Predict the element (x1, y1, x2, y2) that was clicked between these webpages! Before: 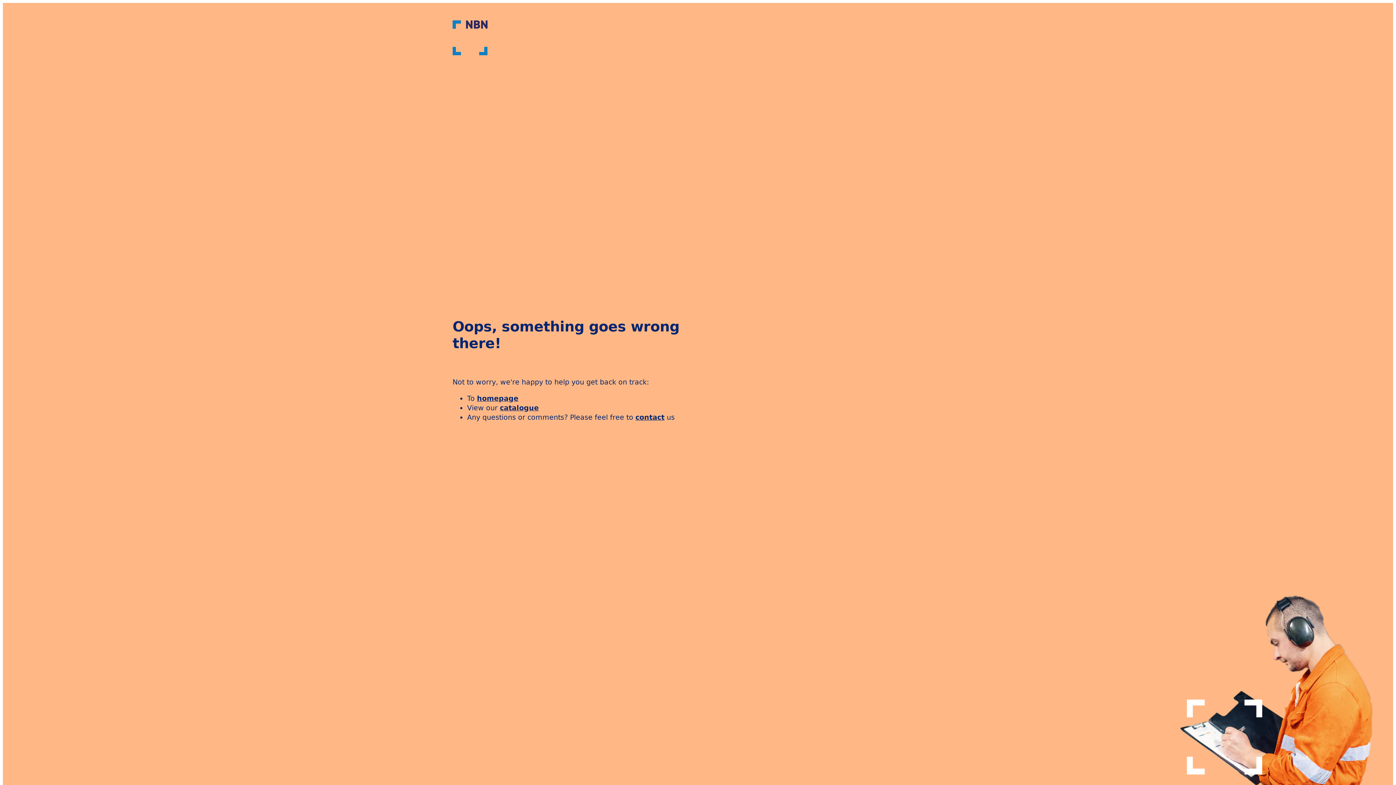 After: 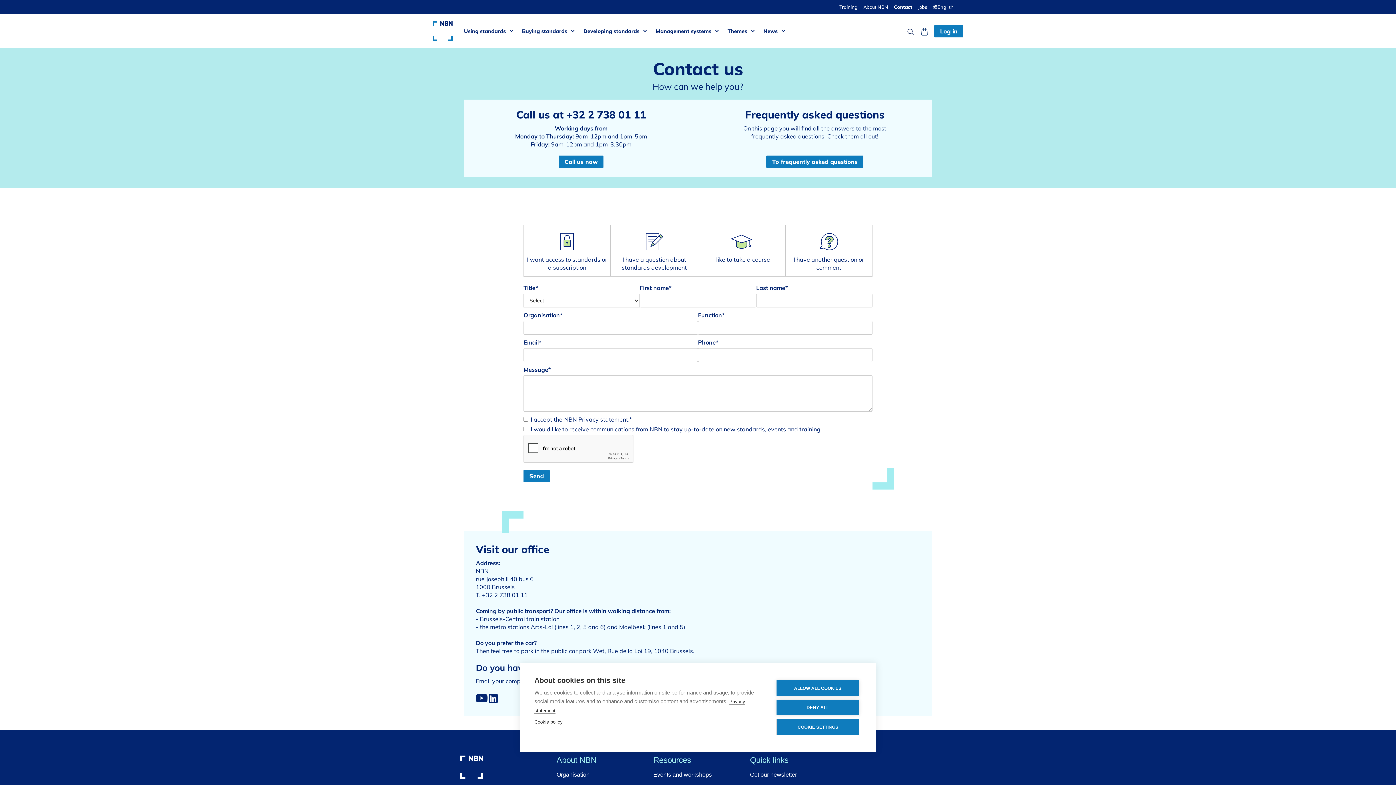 Action: label: contact bbox: (635, 413, 664, 421)